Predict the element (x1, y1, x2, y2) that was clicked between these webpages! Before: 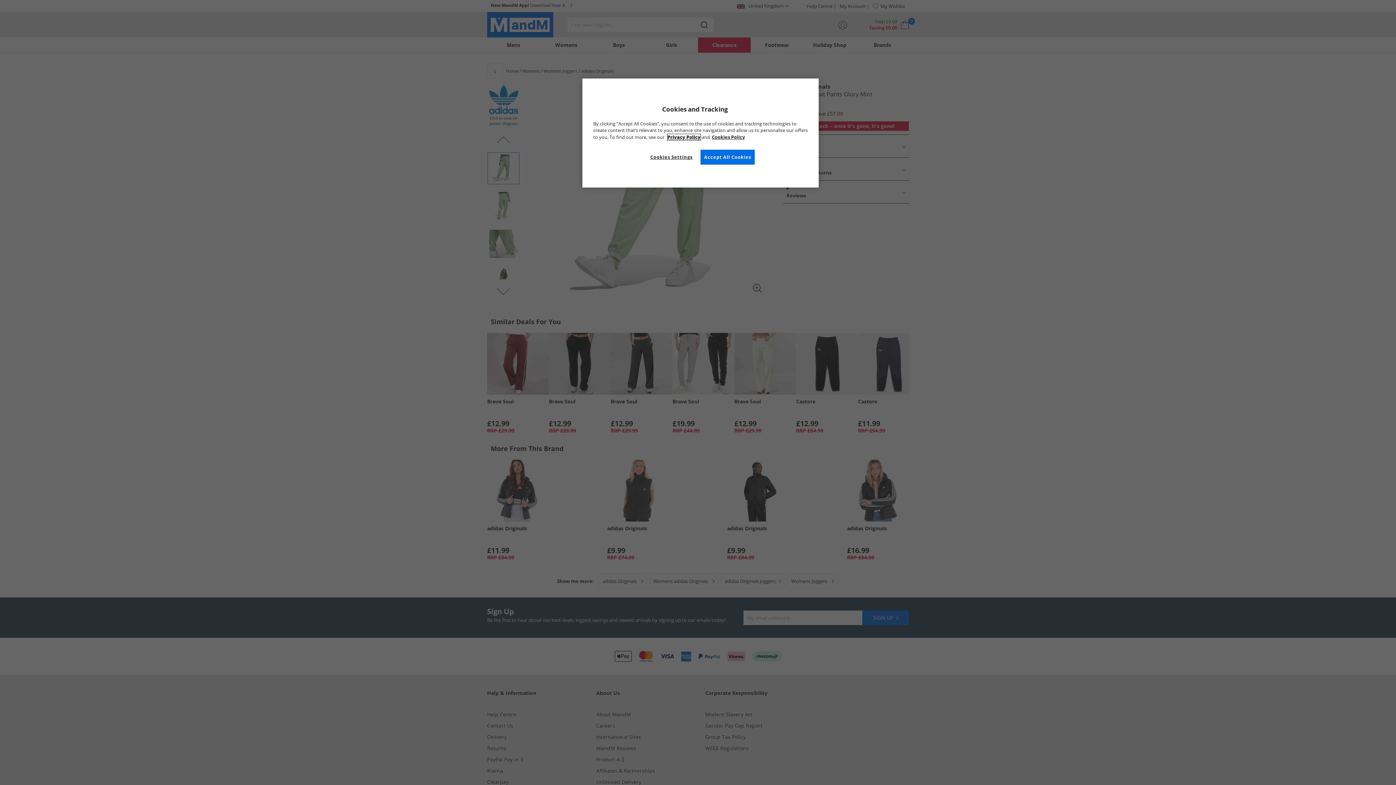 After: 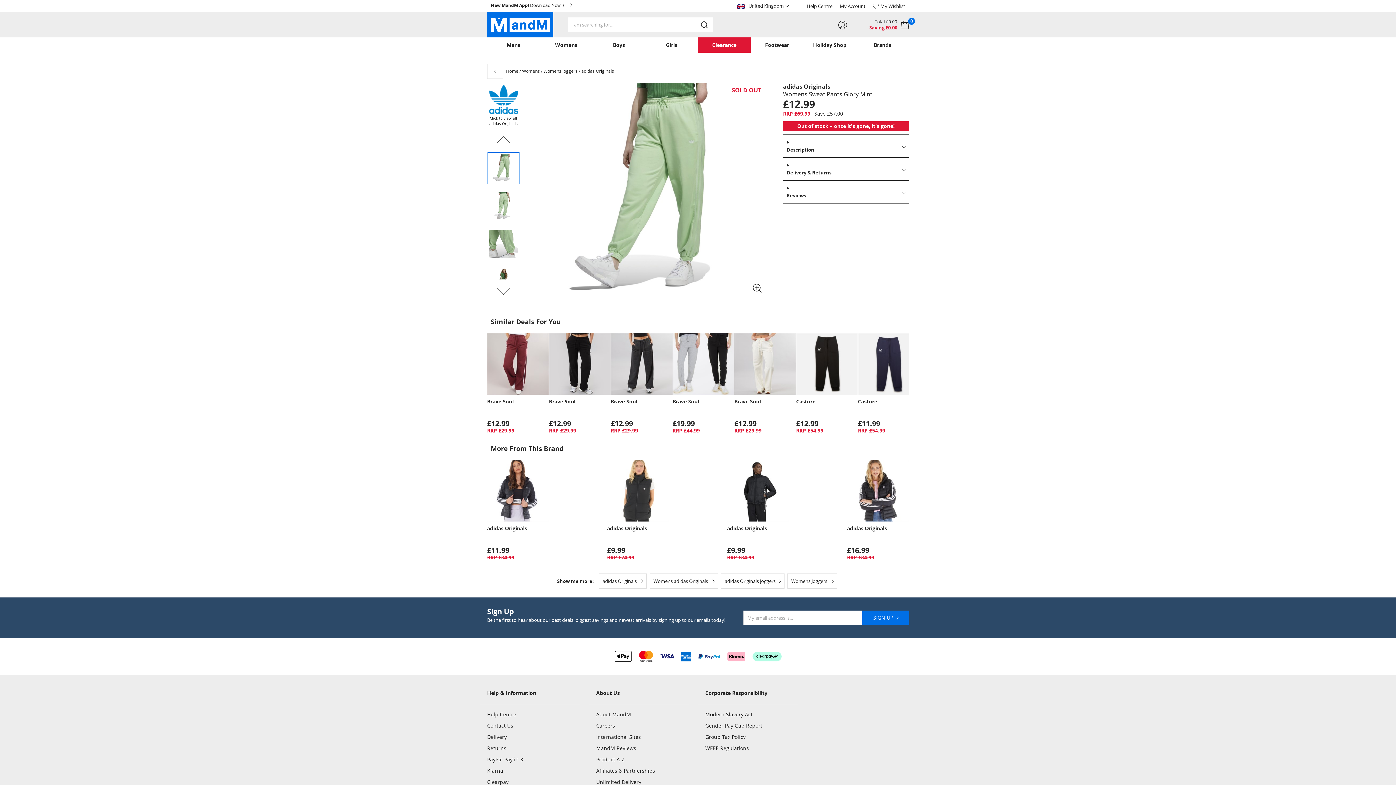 Action: bbox: (700, 149, 755, 164) label: Accept All Cookies